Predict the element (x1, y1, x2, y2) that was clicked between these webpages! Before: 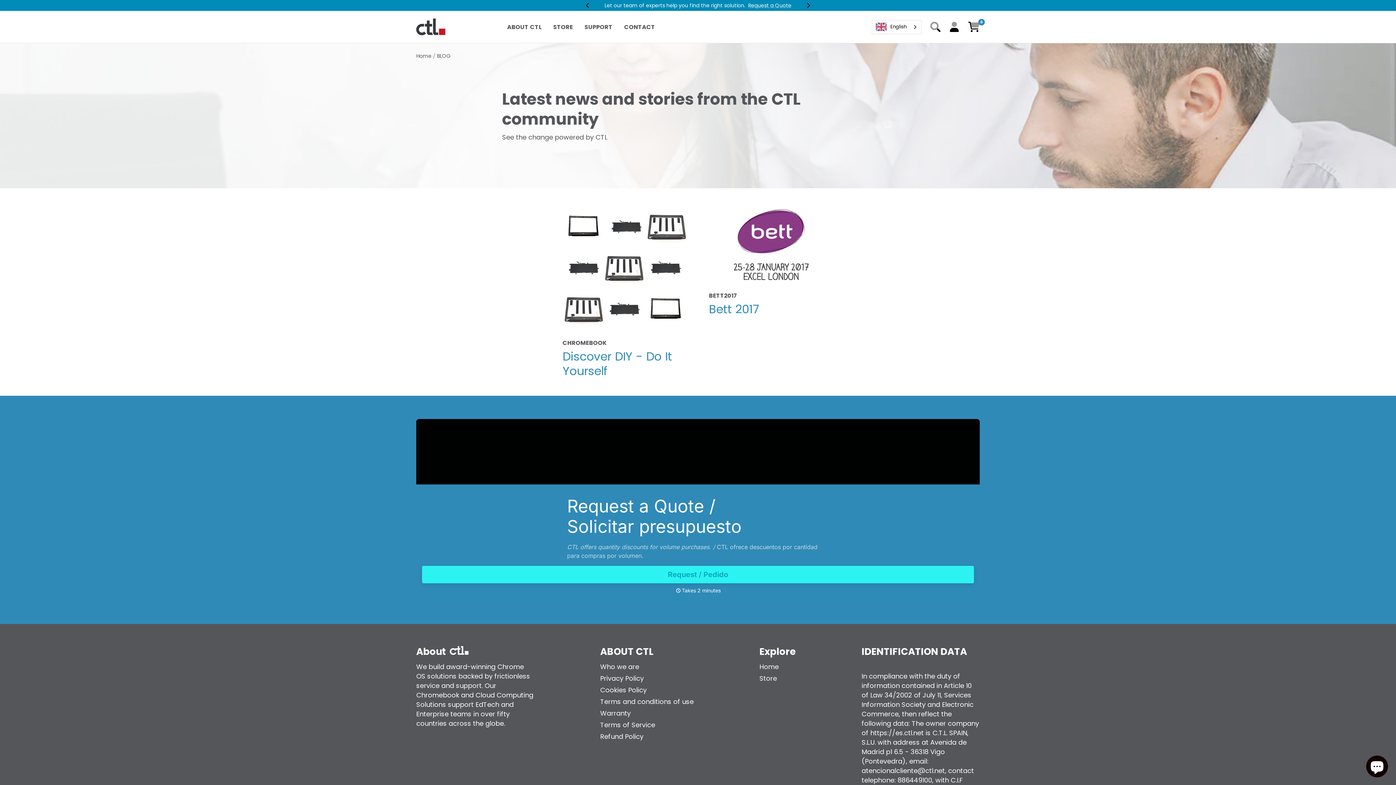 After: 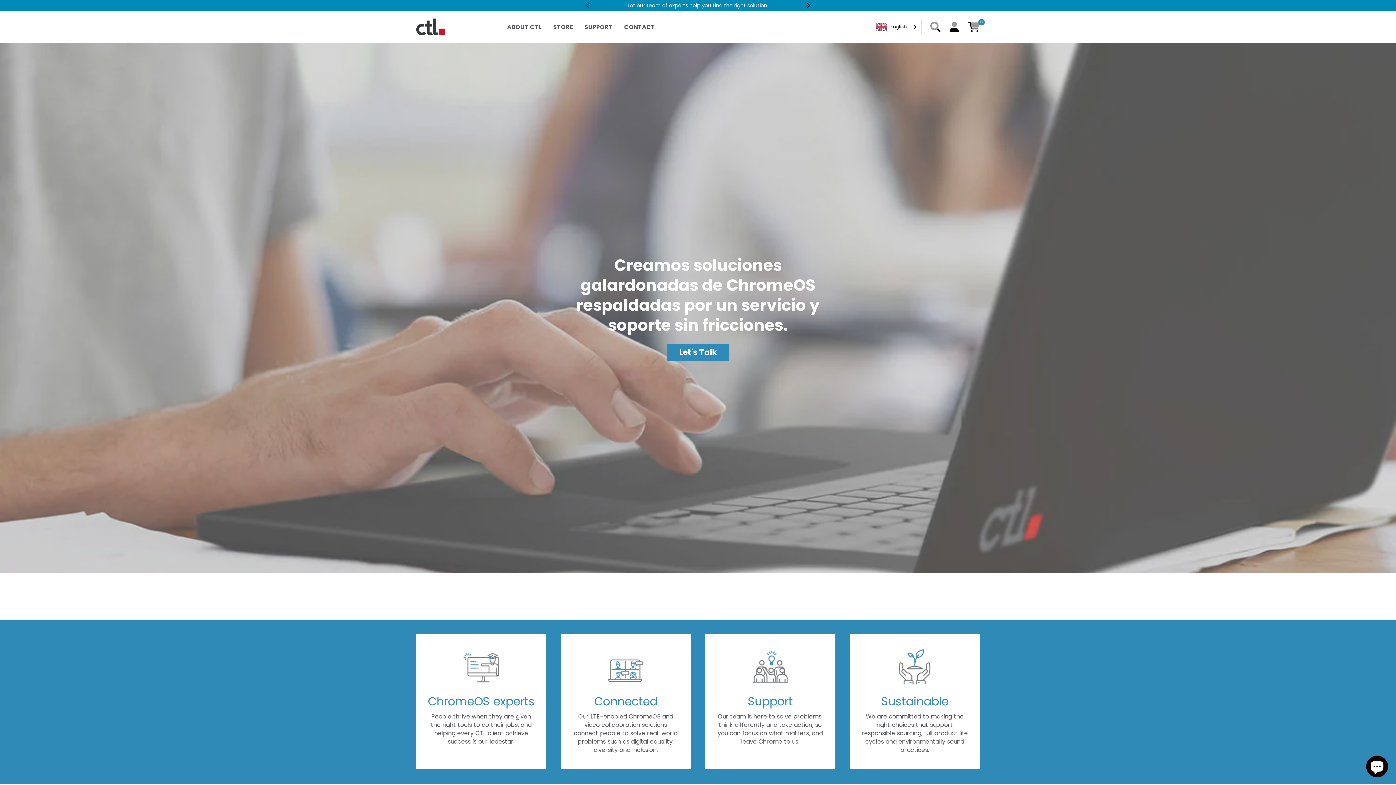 Action: bbox: (416, 52, 431, 59) label: Home